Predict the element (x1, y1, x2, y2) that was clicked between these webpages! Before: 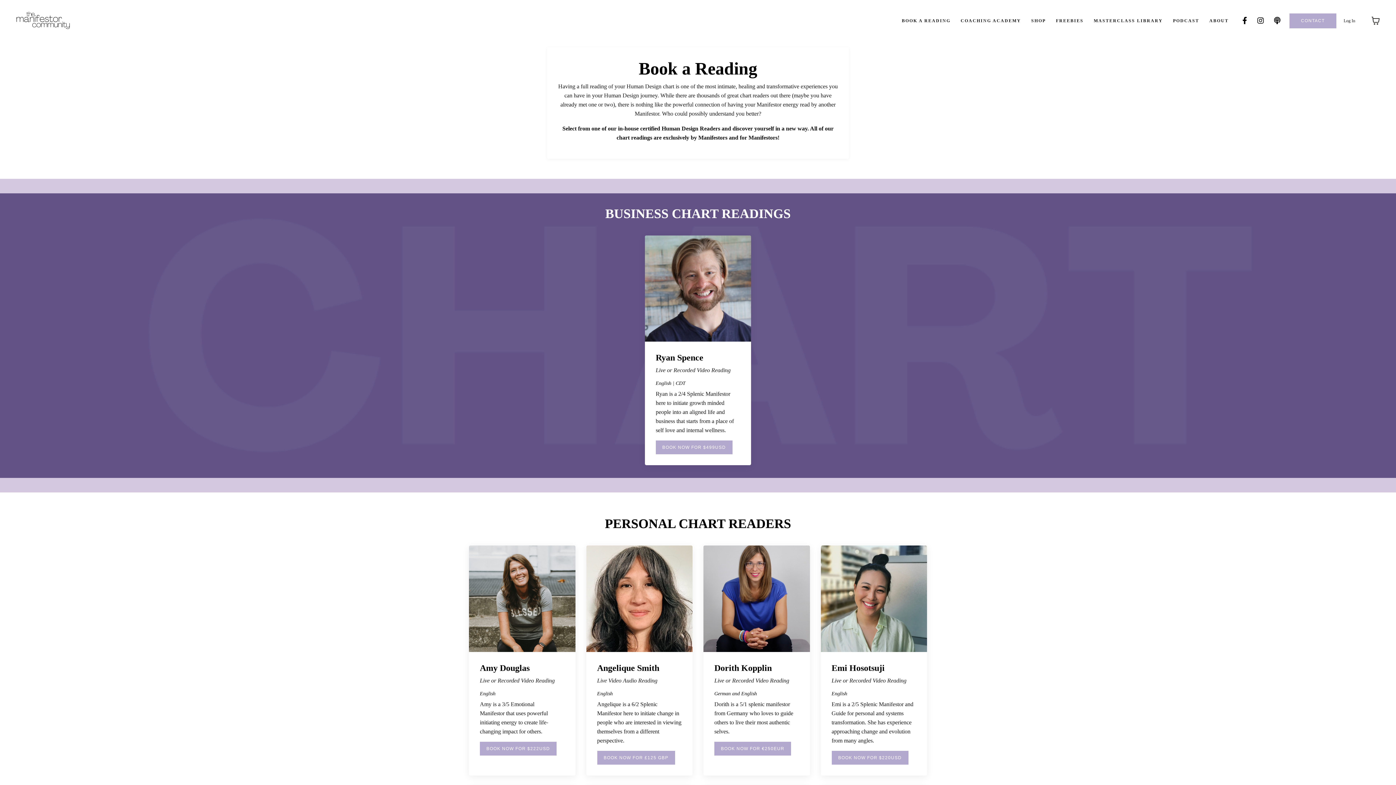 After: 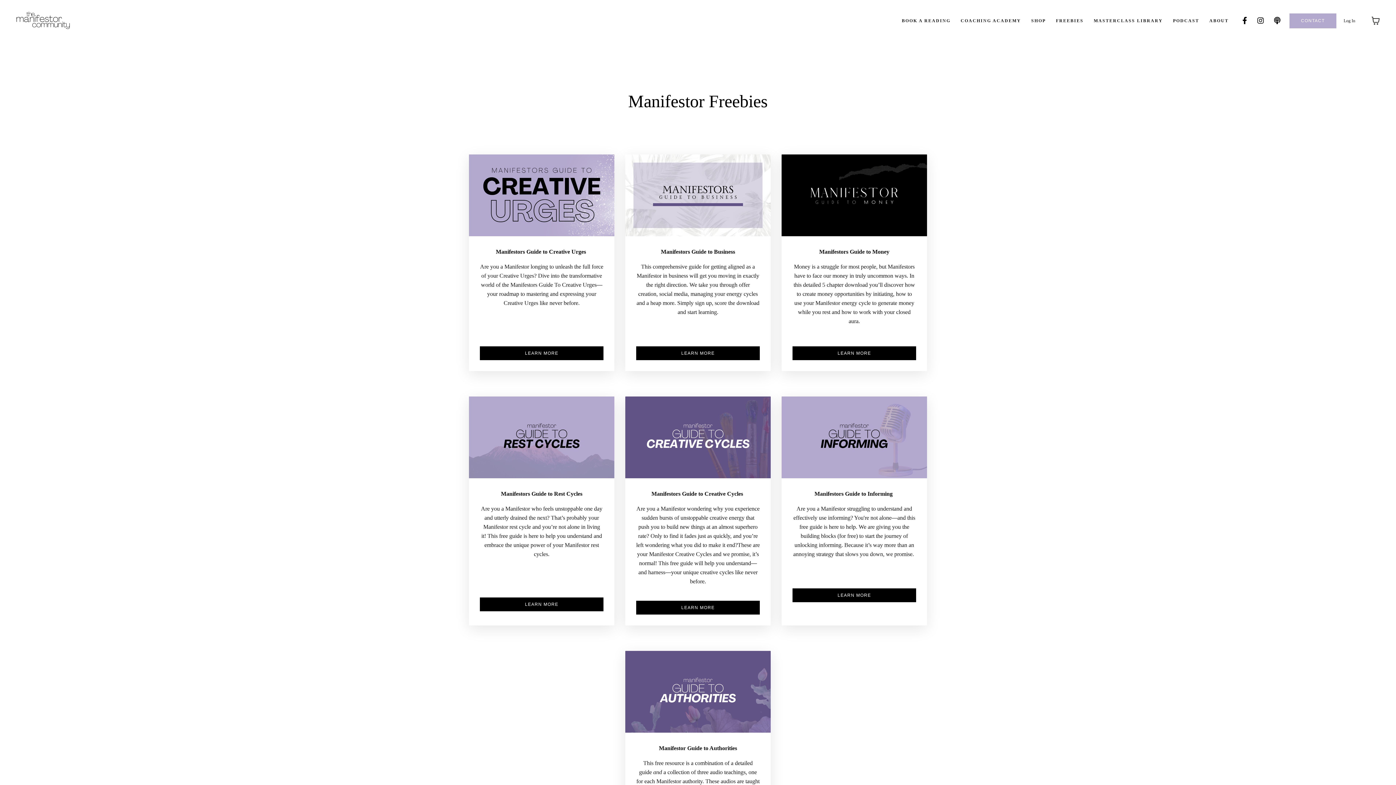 Action: bbox: (1054, 17, 1085, 24) label: FREEBIES